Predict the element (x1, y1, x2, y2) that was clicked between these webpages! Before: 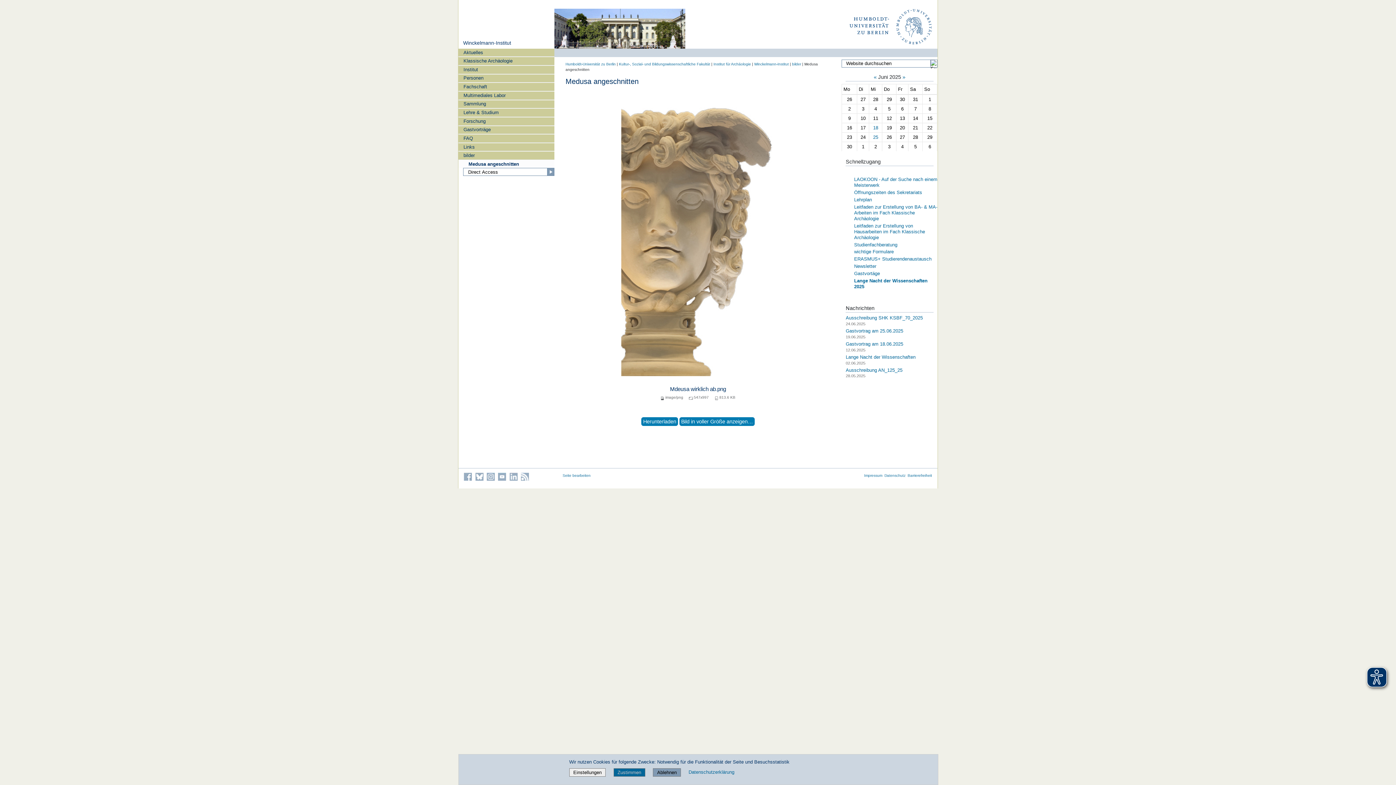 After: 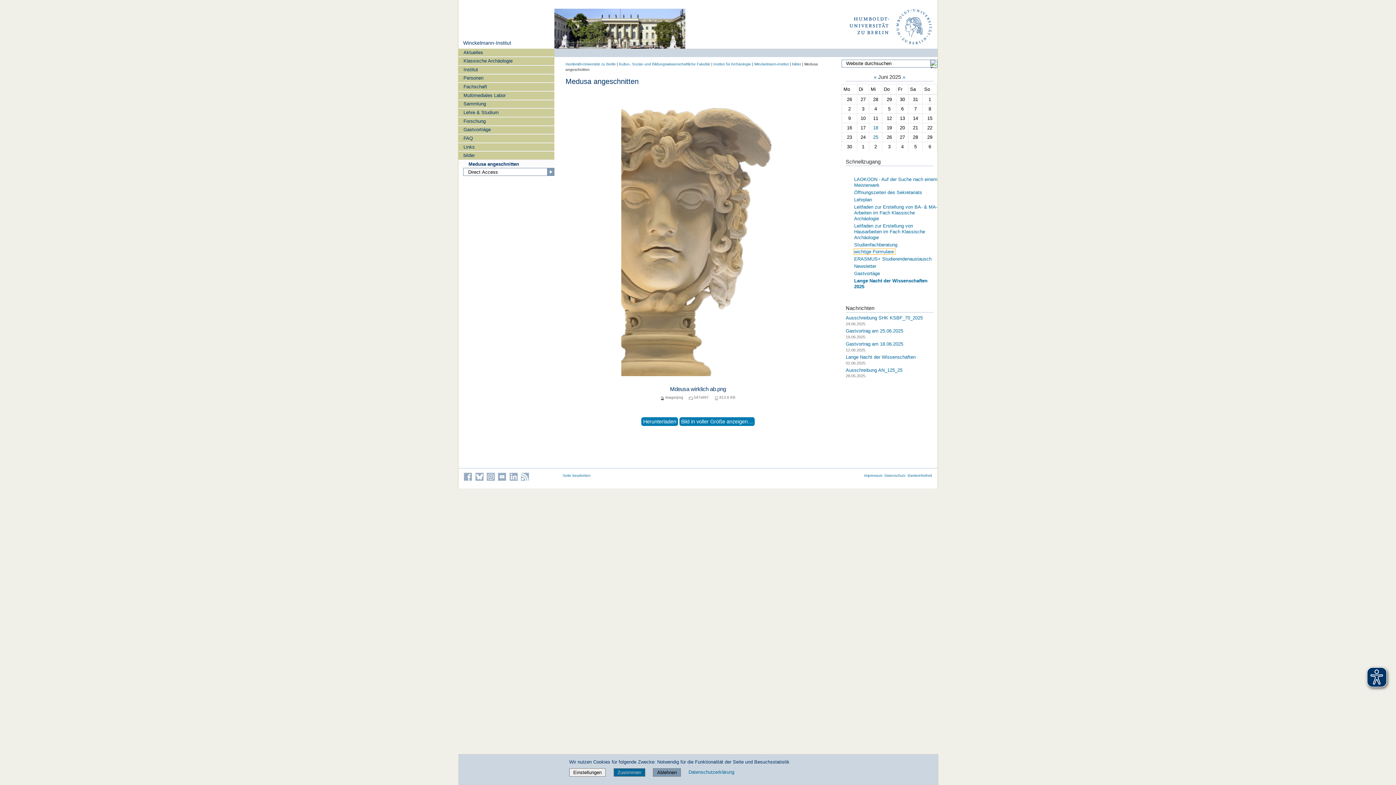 Action: bbox: (854, 249, 895, 254) label: wichtige Formulare 